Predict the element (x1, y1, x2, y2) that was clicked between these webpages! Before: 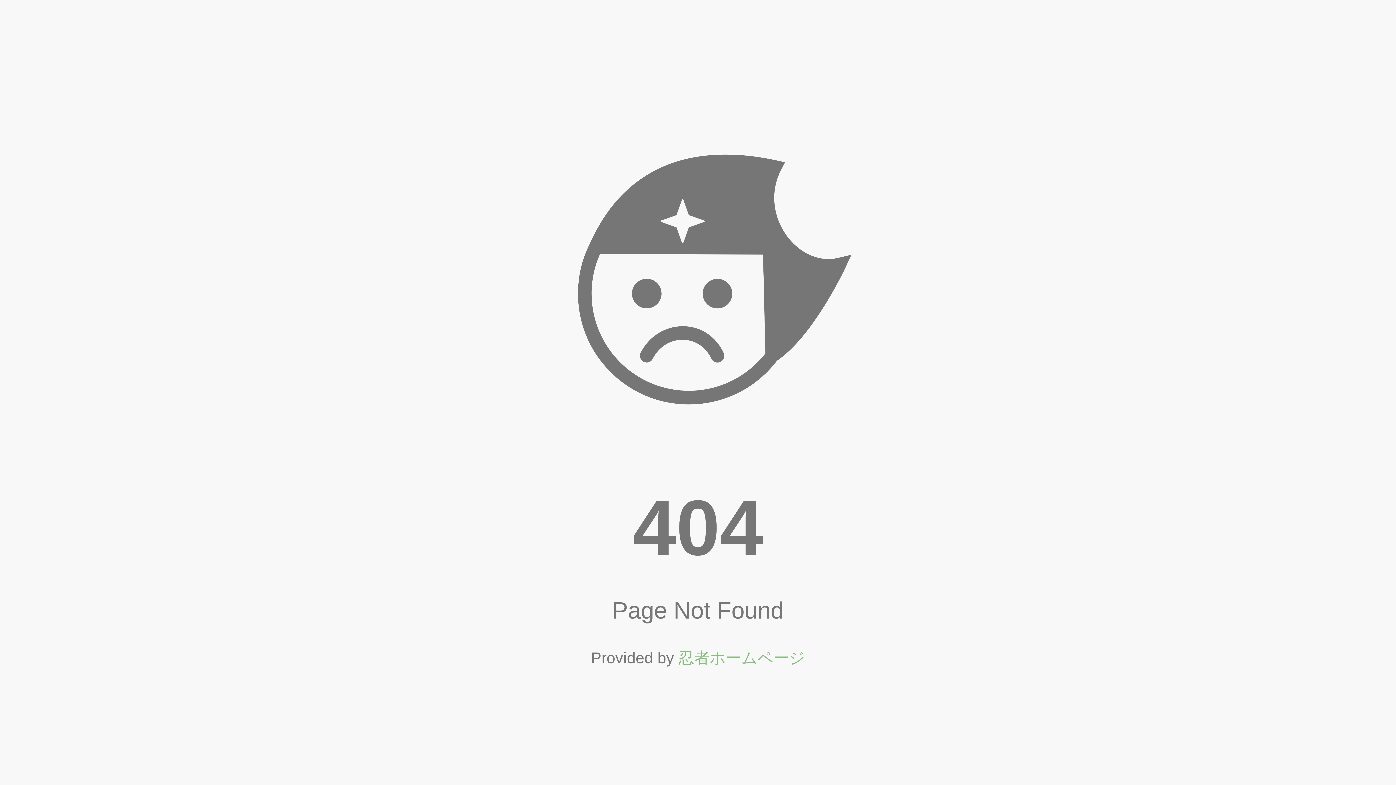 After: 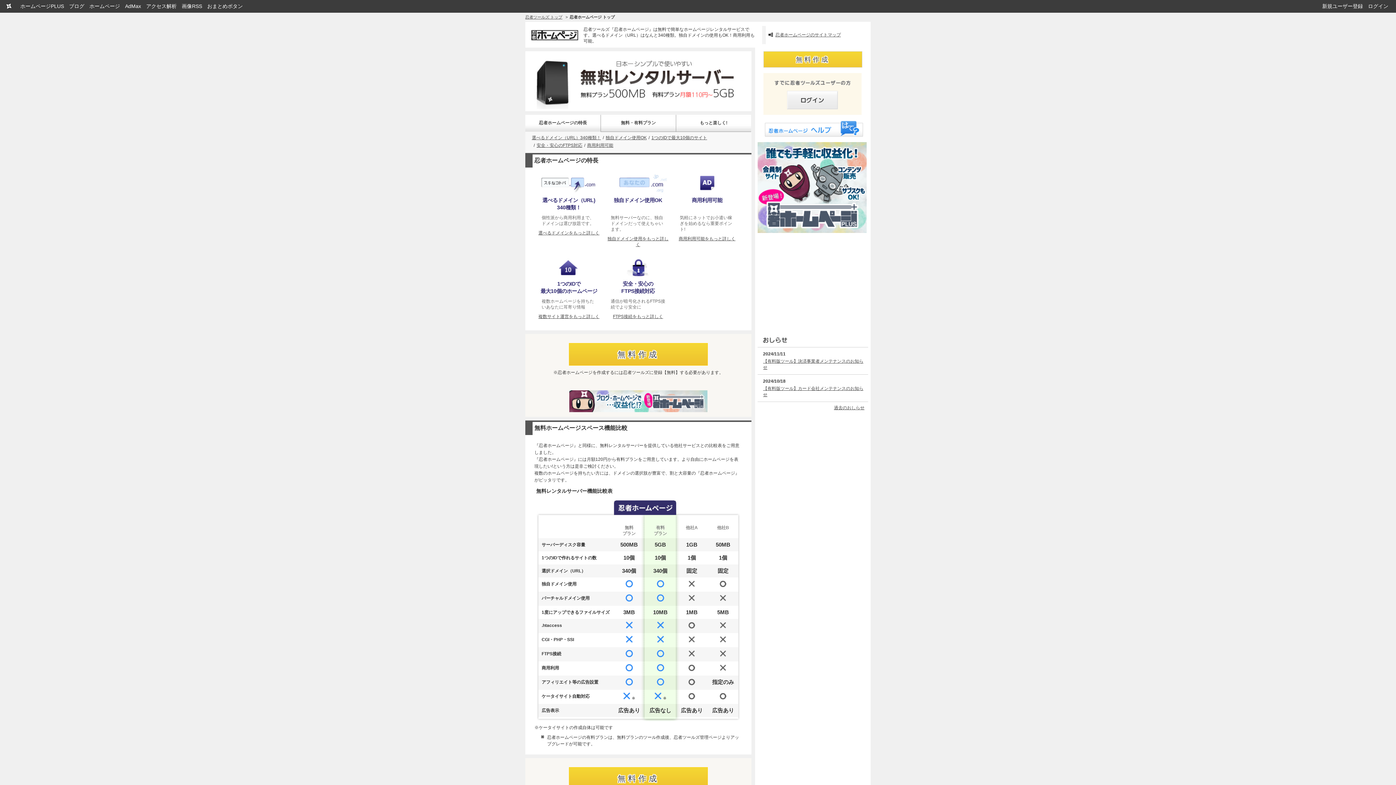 Action: bbox: (678, 649, 805, 667) label: 忍者ホームページ